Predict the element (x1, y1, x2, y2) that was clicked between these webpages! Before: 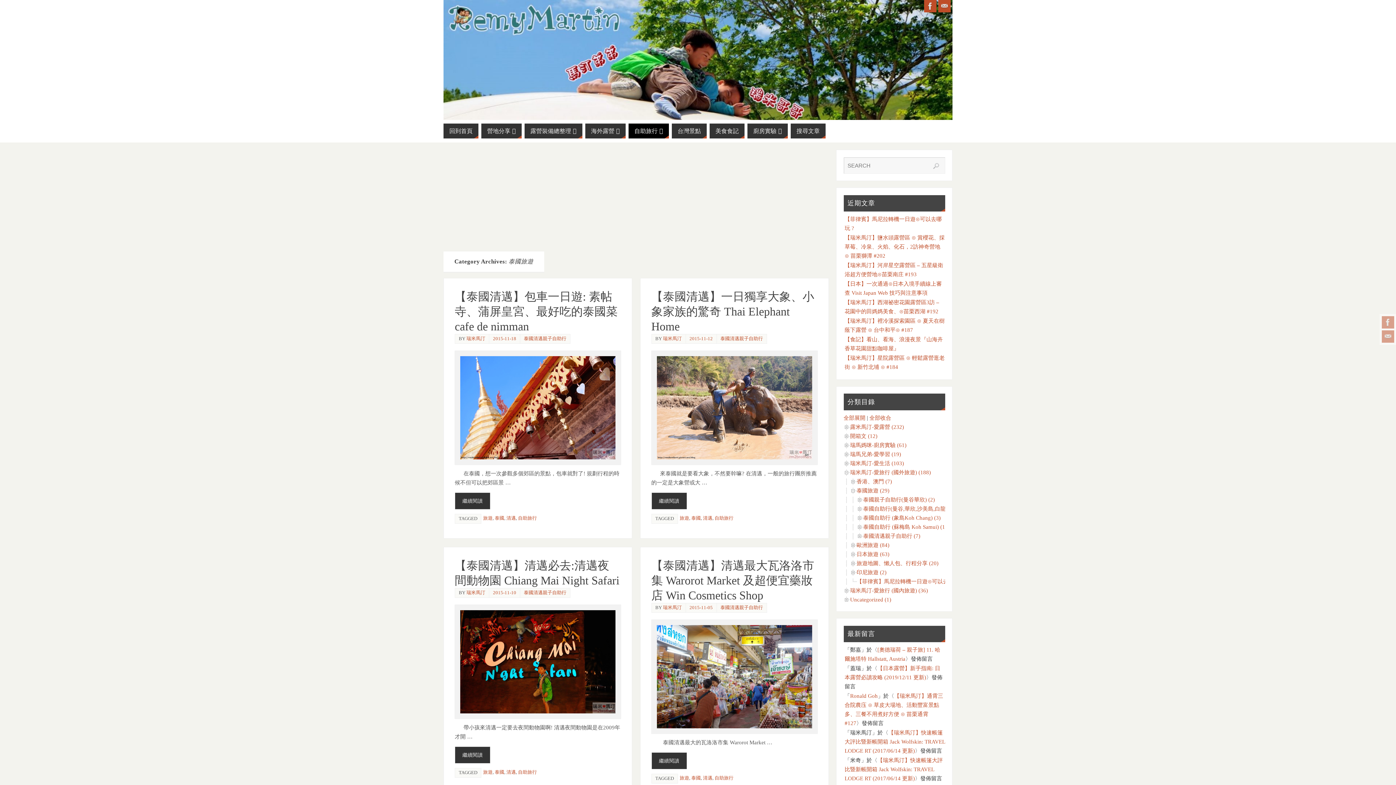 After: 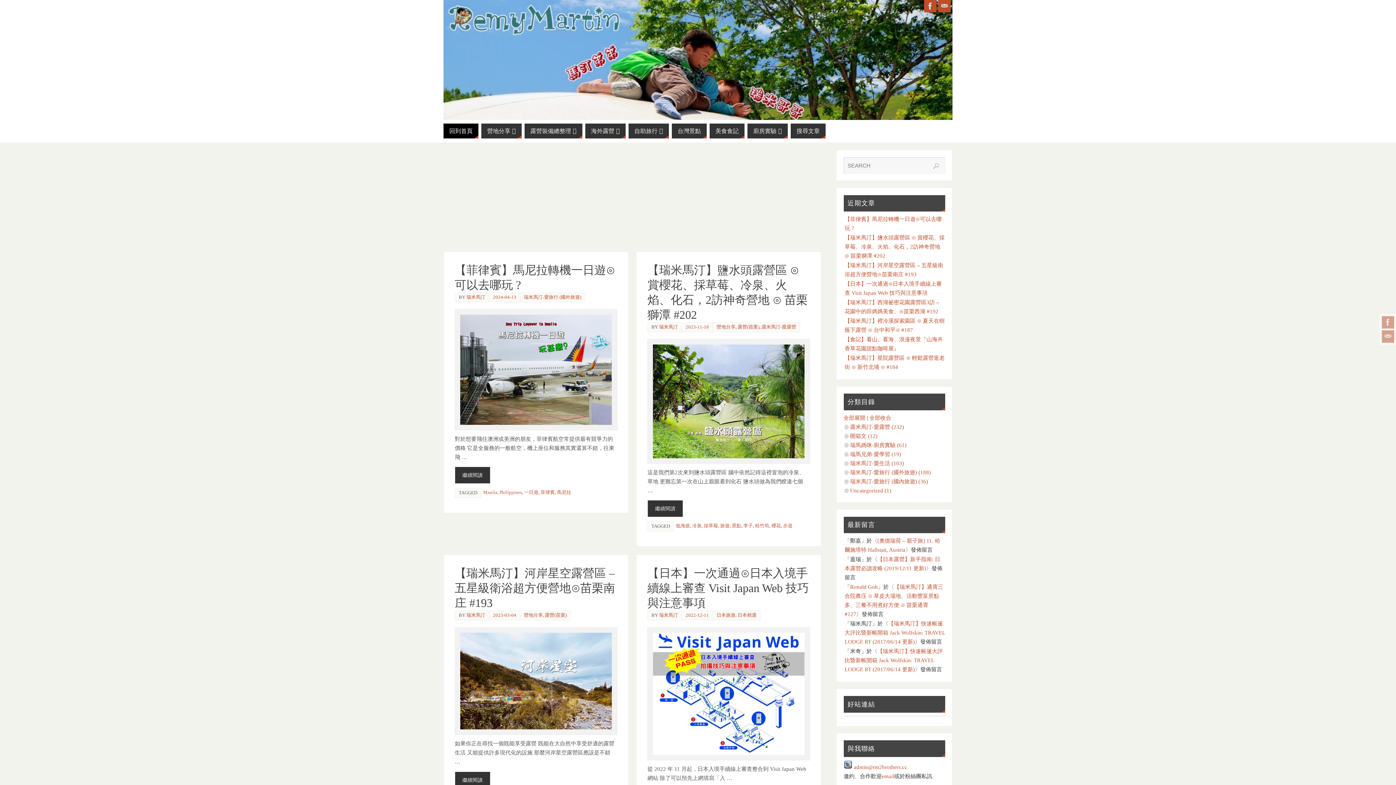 Action: bbox: (663, 605, 682, 610) label: 瑞米馬汀